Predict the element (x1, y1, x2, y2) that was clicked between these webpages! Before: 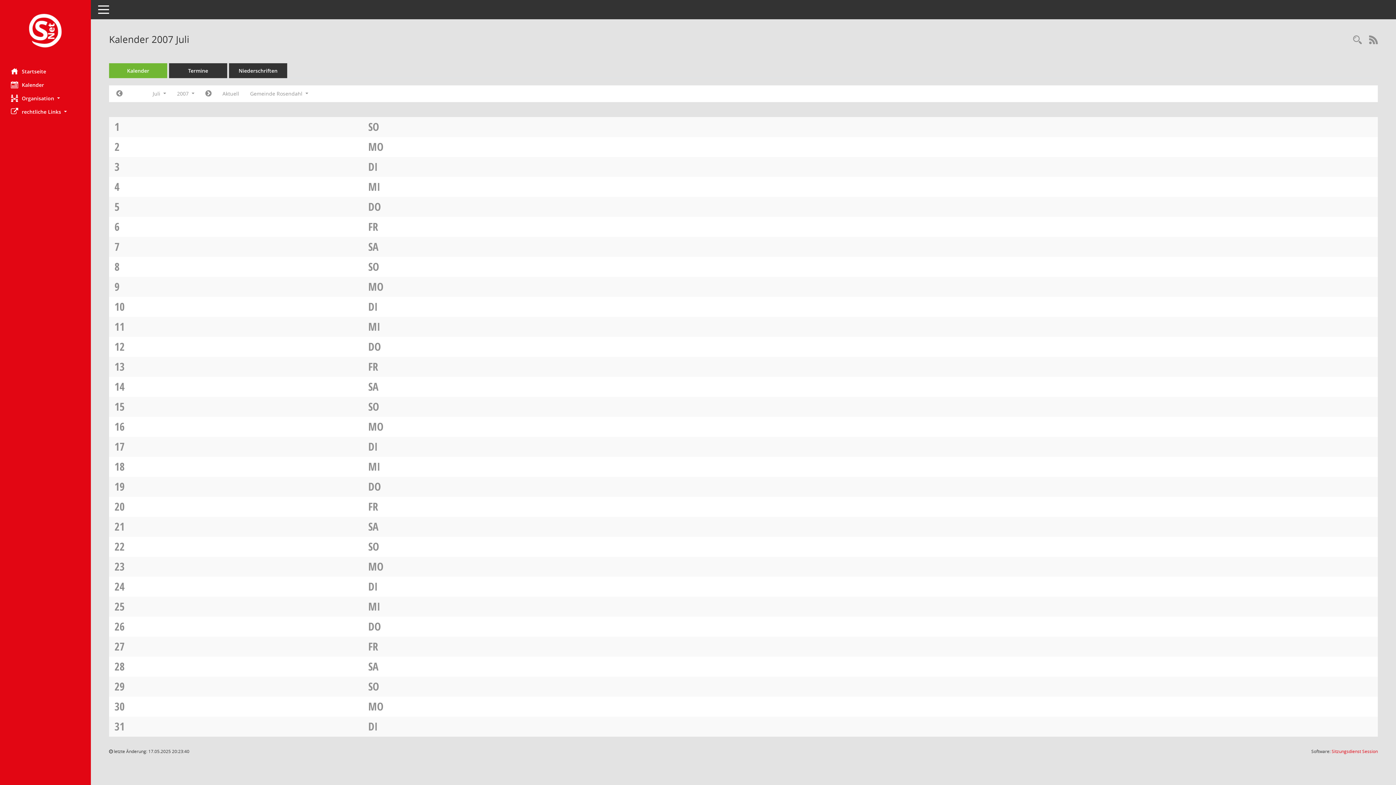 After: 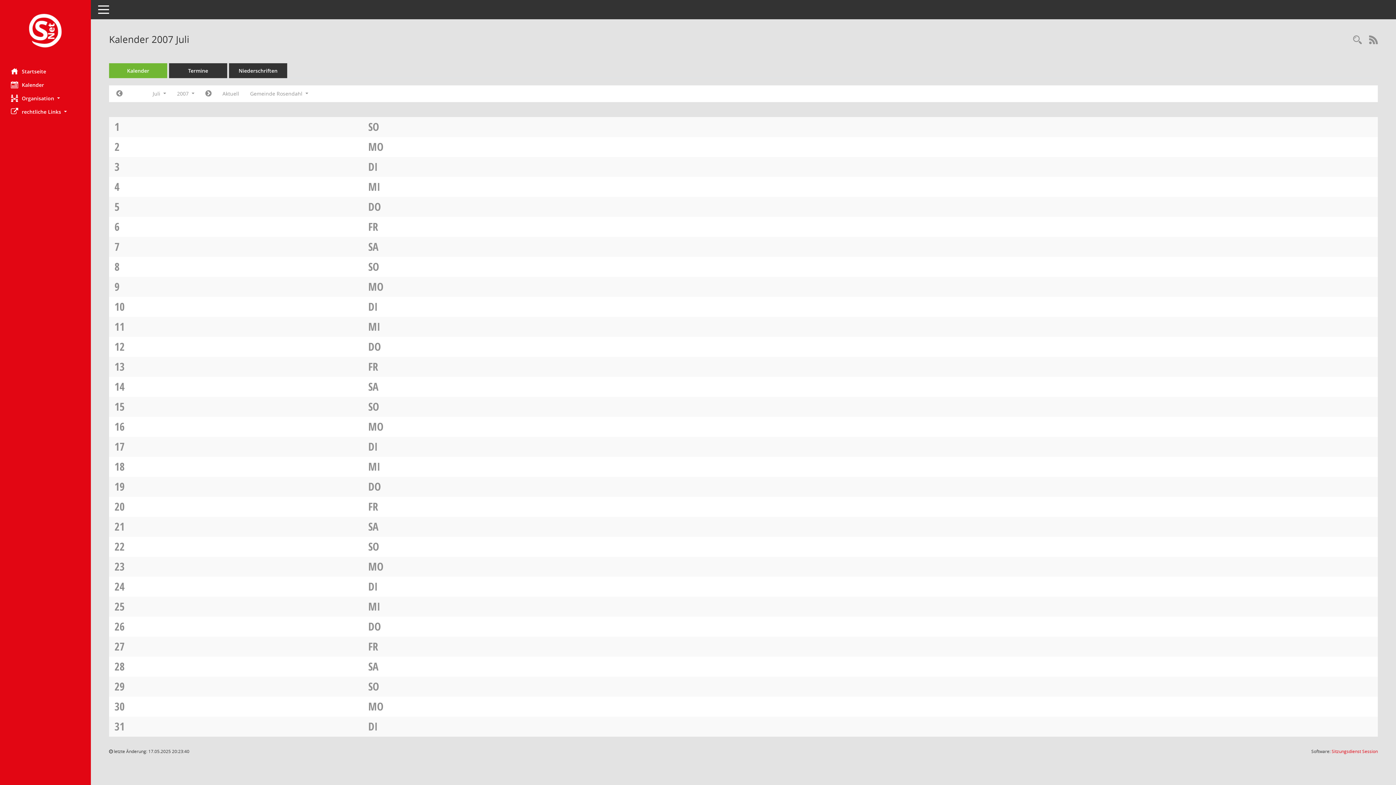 Action: bbox: (368, 299, 377, 314) label: DI